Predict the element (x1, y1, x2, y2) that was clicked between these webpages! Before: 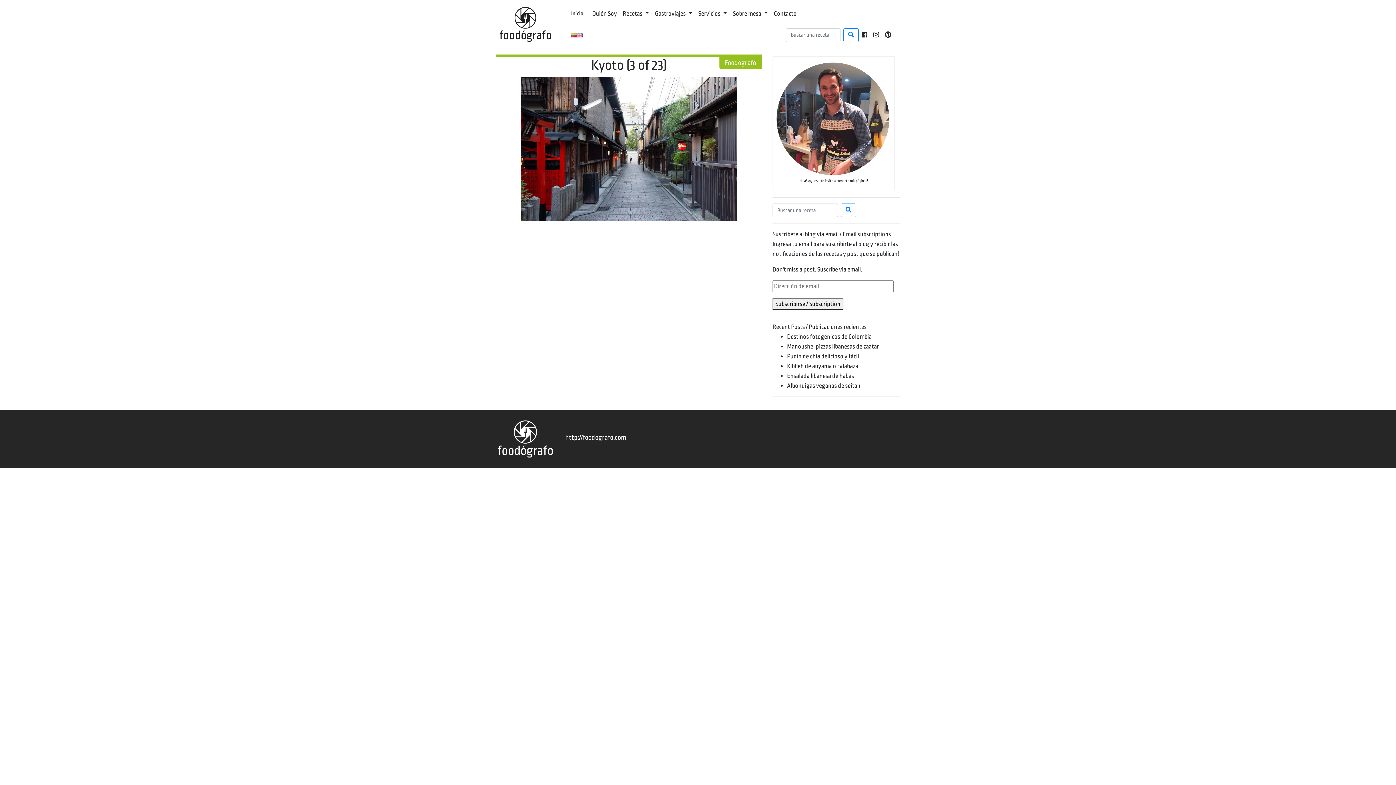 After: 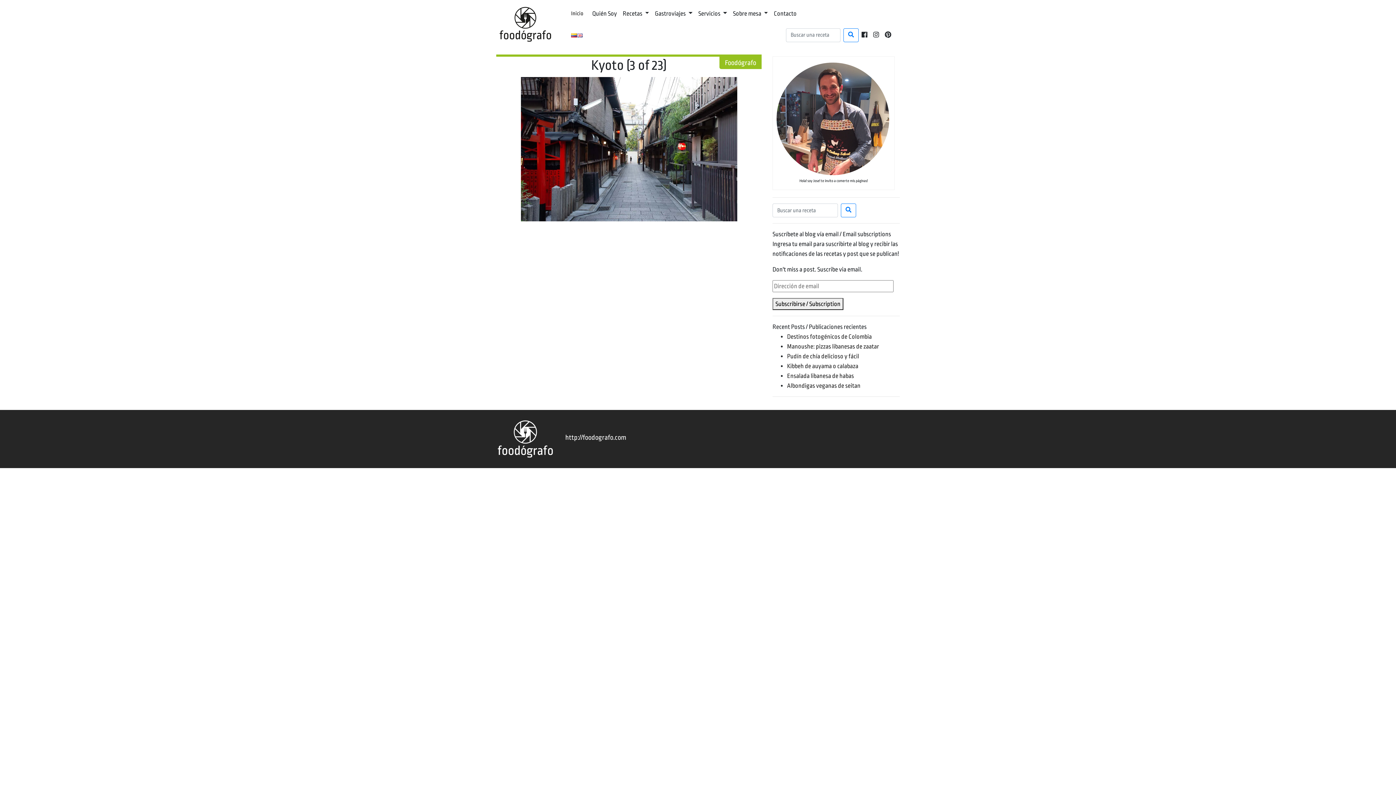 Action: bbox: (870, 27, 882, 42)